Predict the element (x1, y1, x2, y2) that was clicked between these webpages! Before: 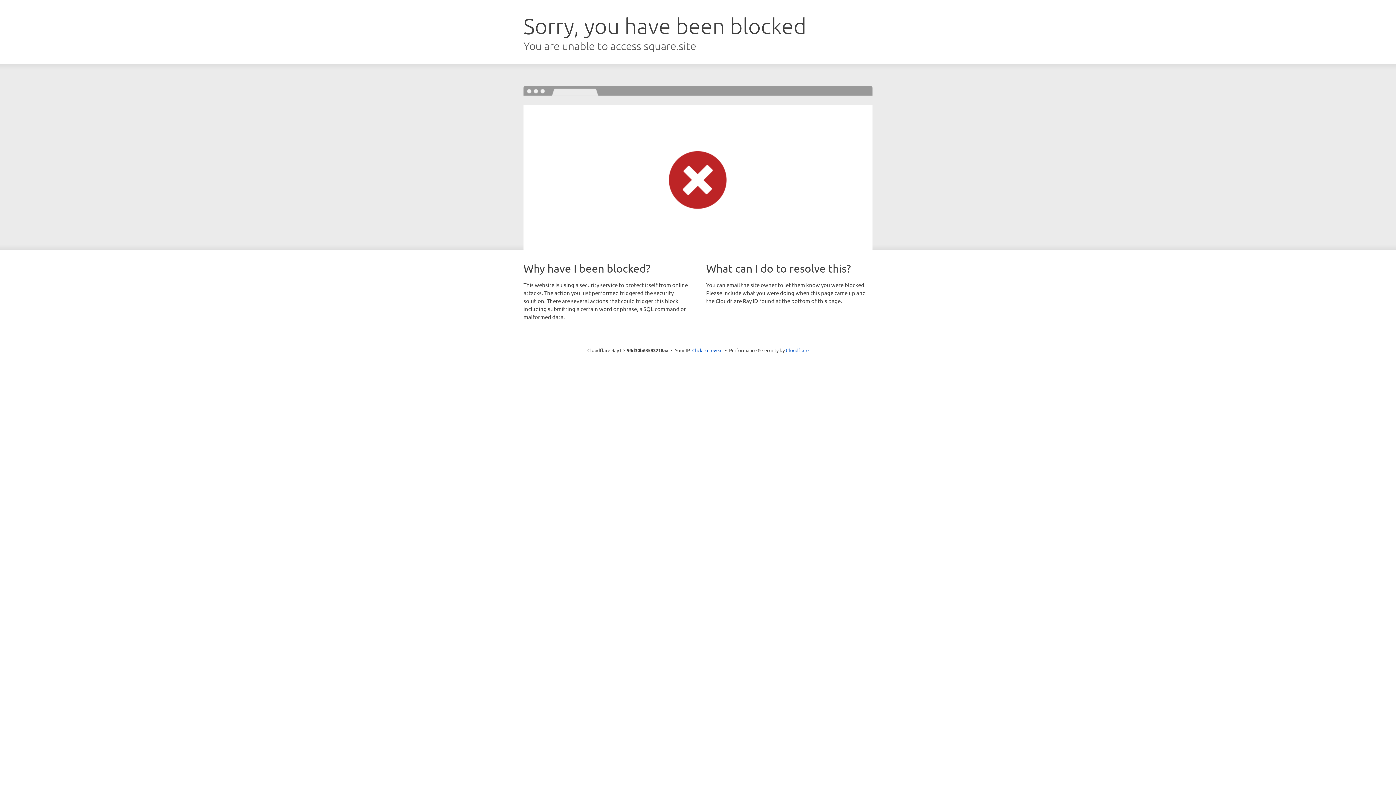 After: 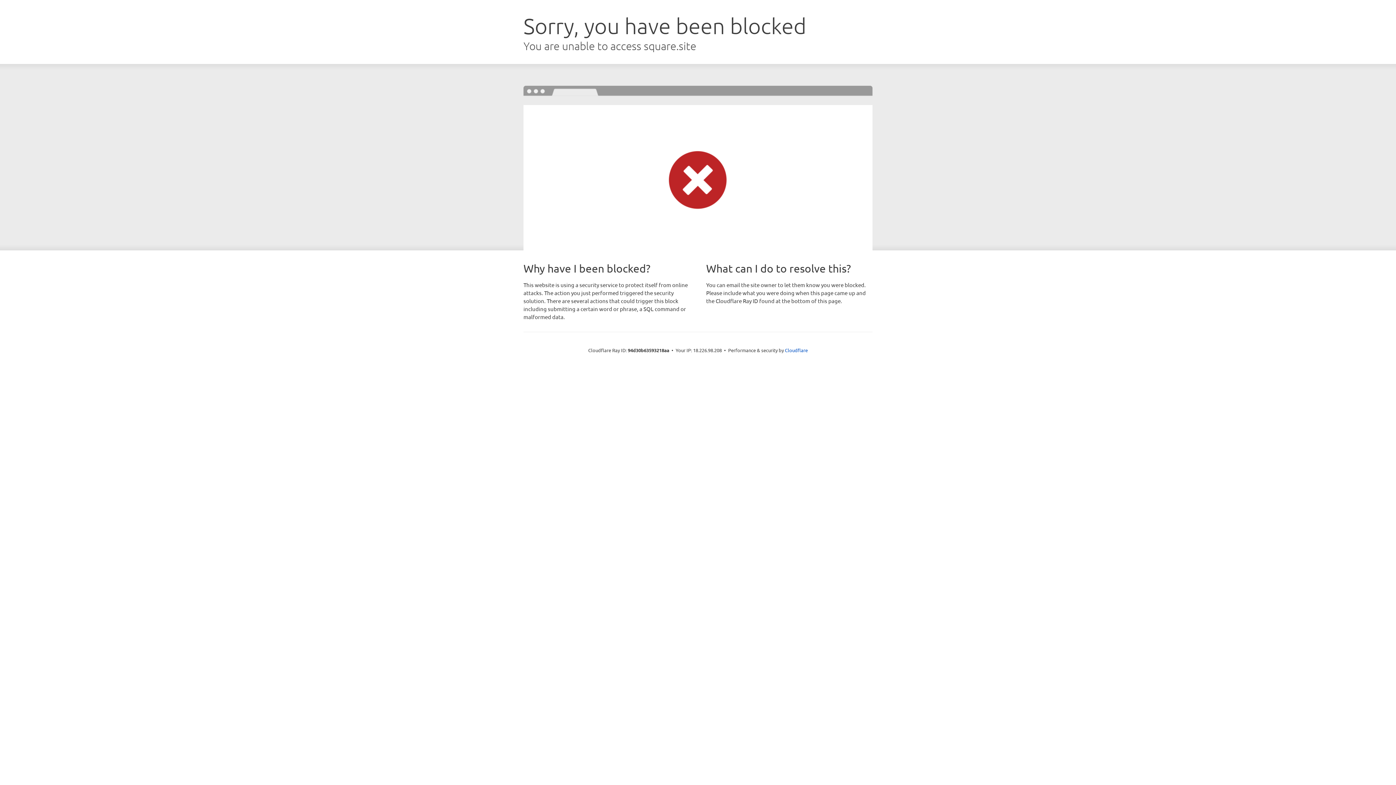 Action: label: Click to reveal bbox: (692, 346, 722, 353)